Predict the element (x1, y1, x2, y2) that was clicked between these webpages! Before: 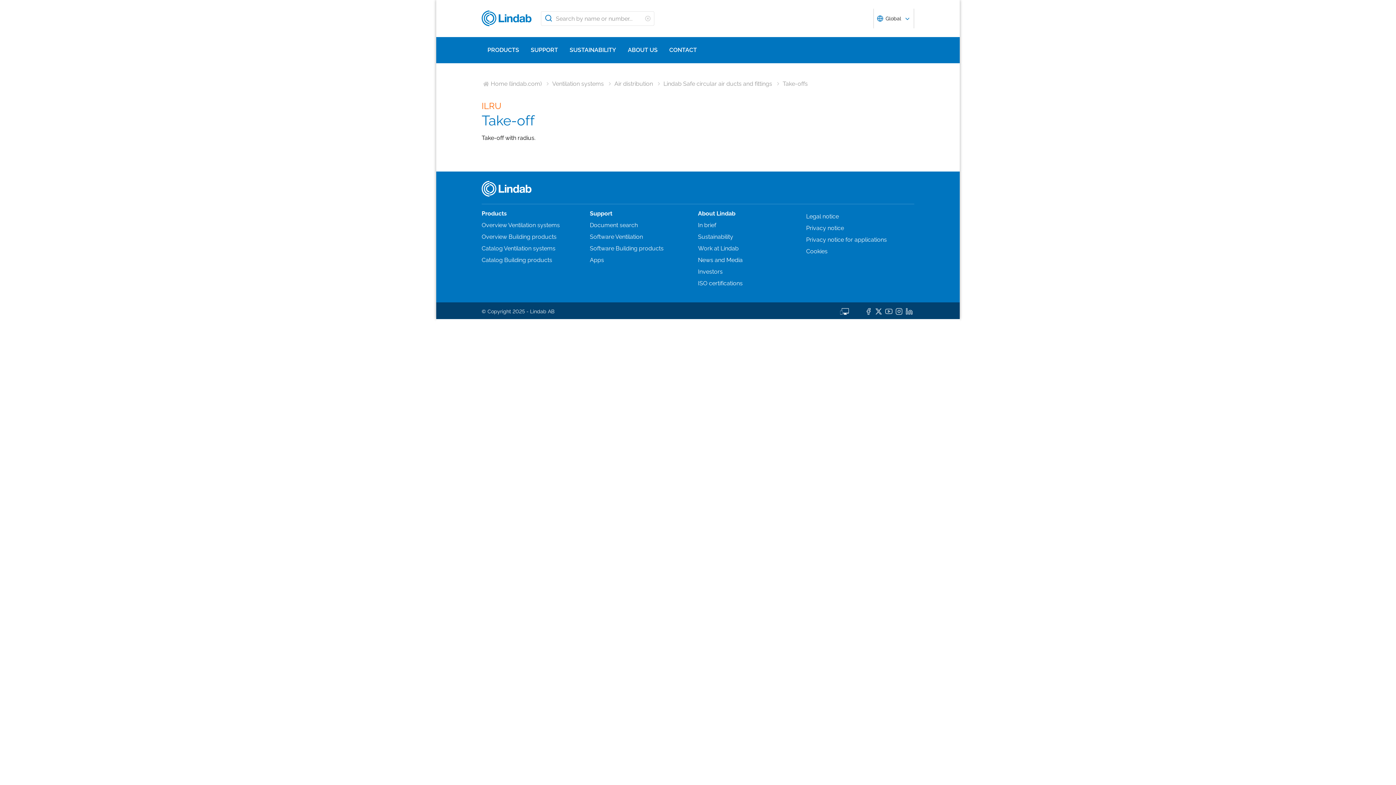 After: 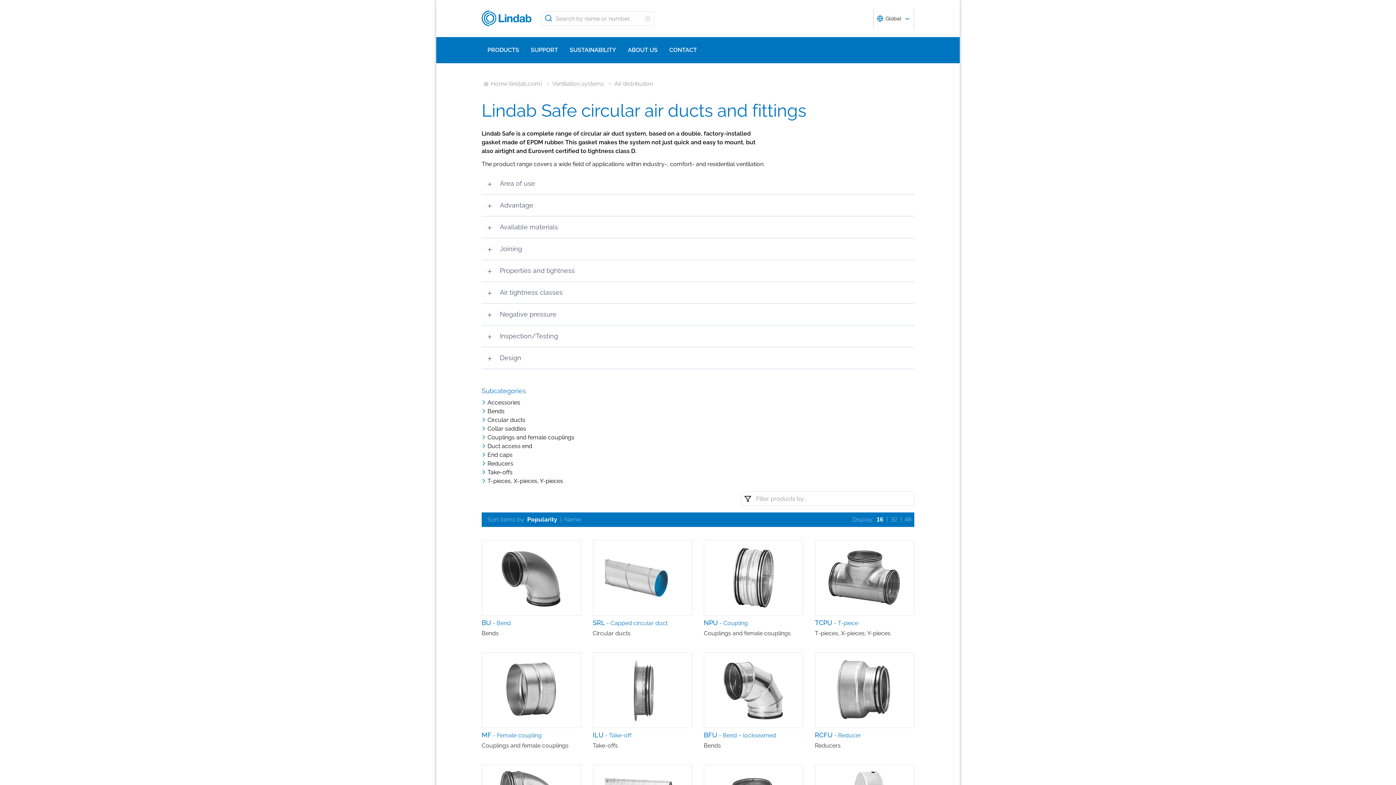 Action: bbox: (663, 78, 772, 87) label: Lindab Safe circular air ducts and fittings